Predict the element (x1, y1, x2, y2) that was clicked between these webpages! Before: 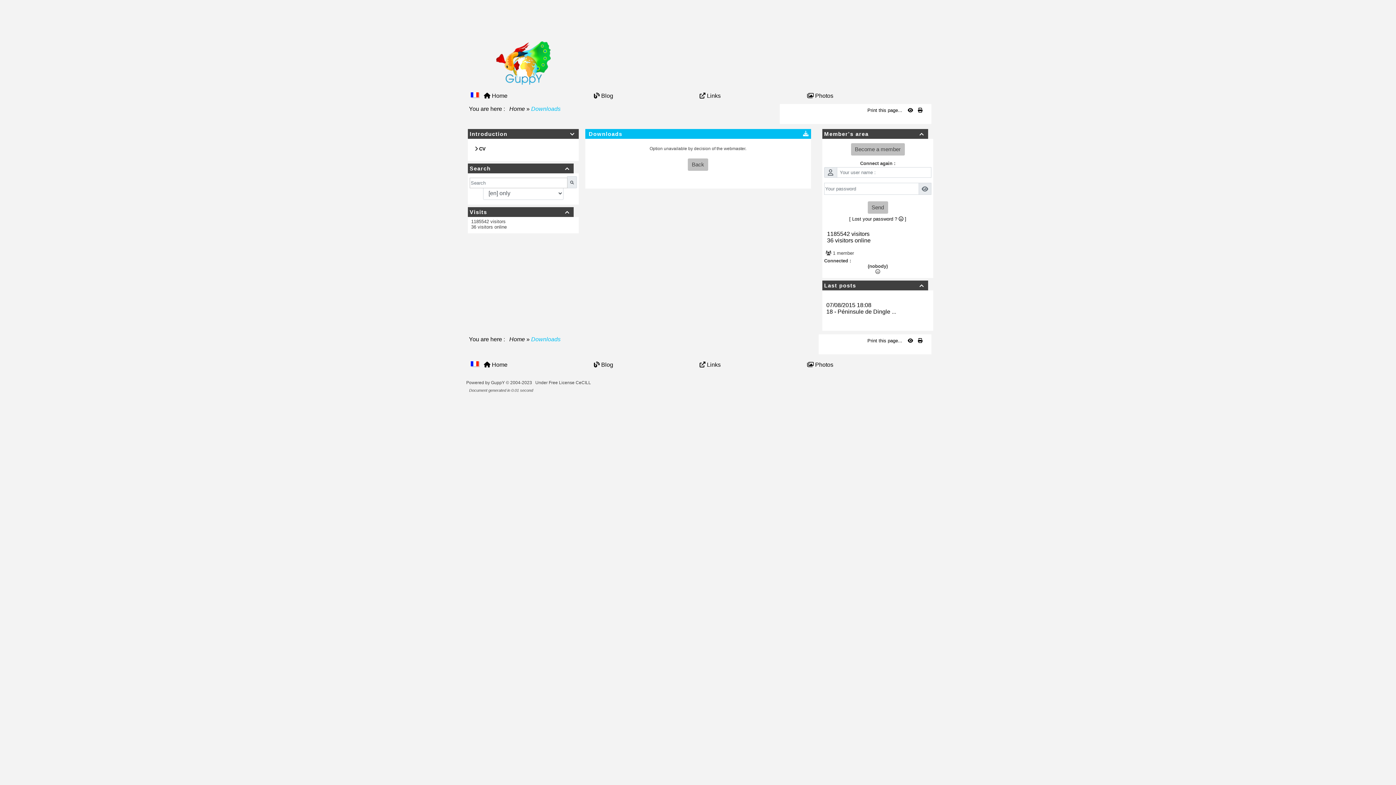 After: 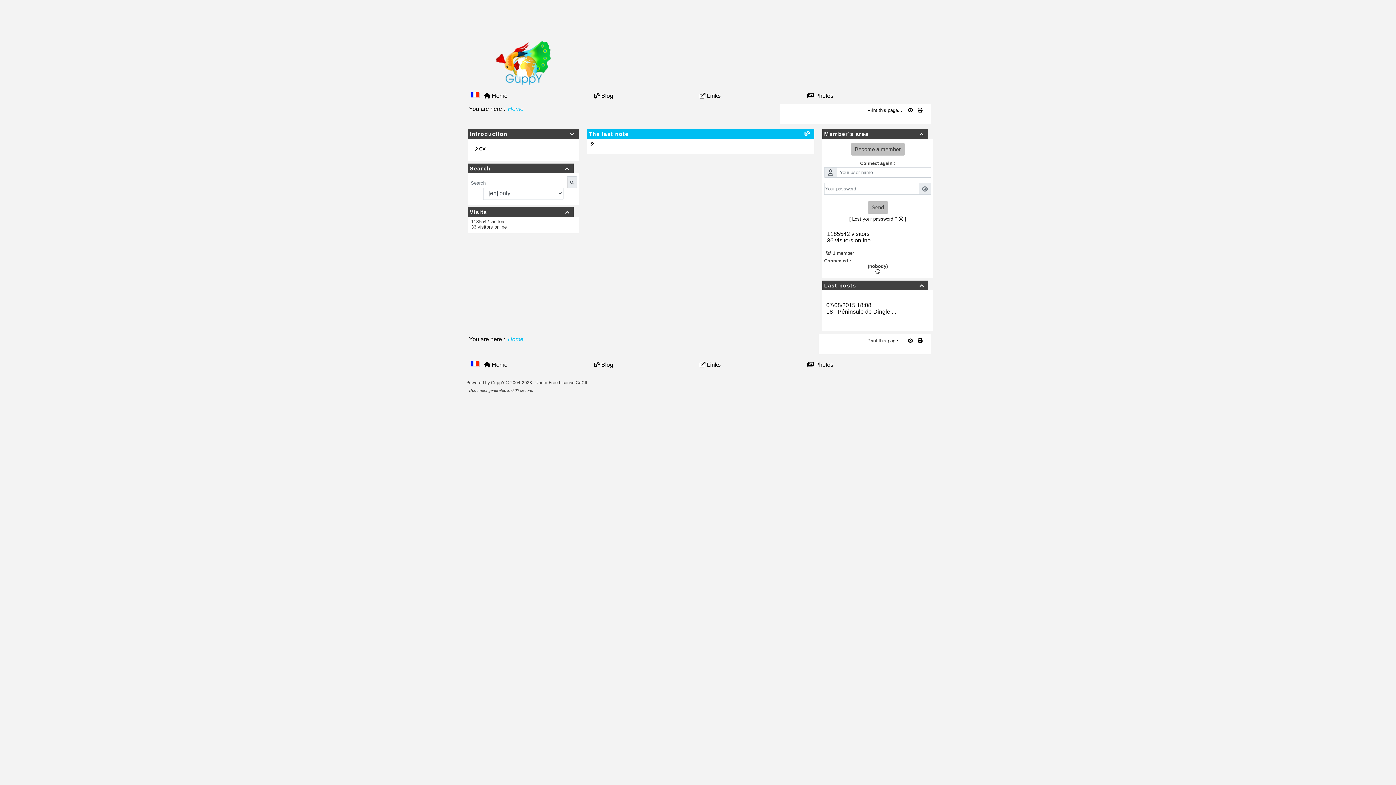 Action: label:  Home  bbox: (508, 105, 526, 112)